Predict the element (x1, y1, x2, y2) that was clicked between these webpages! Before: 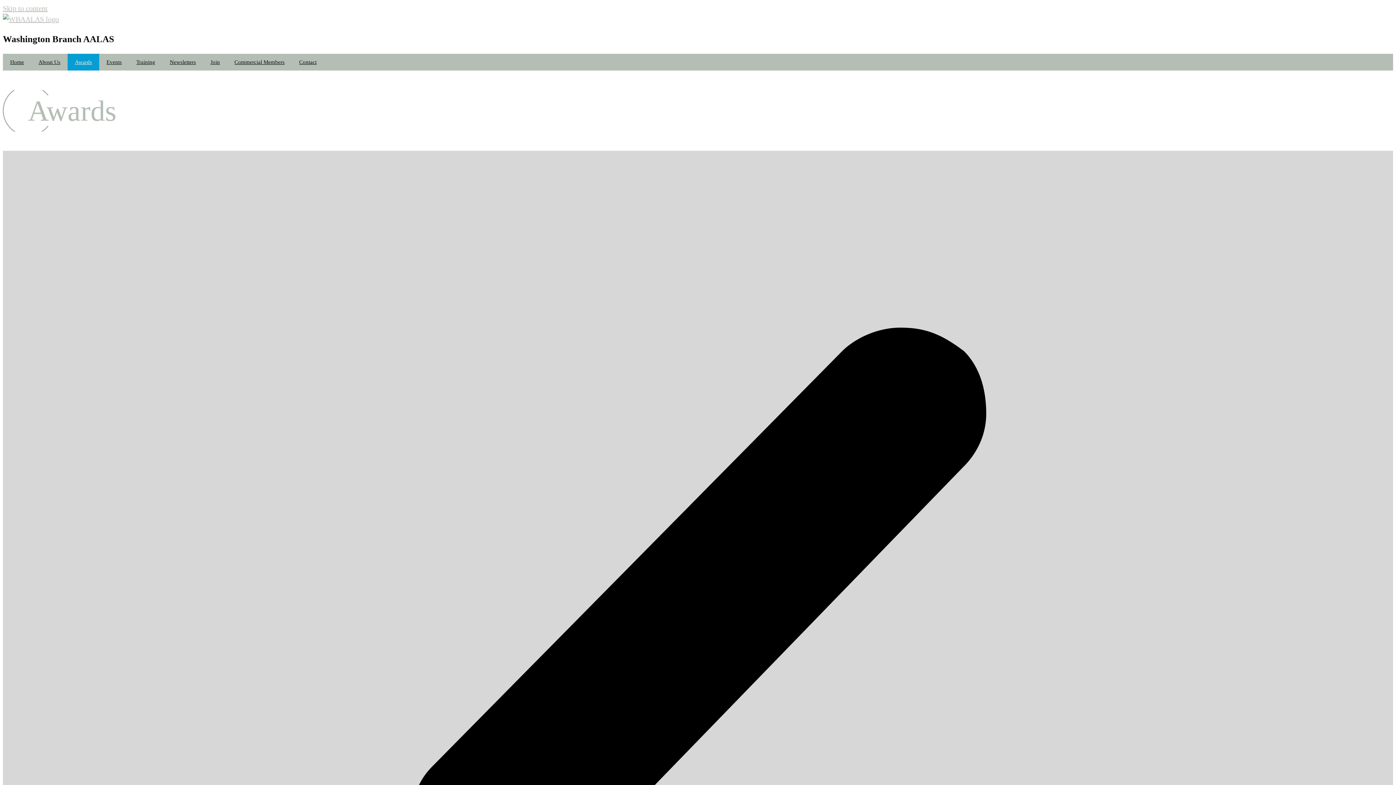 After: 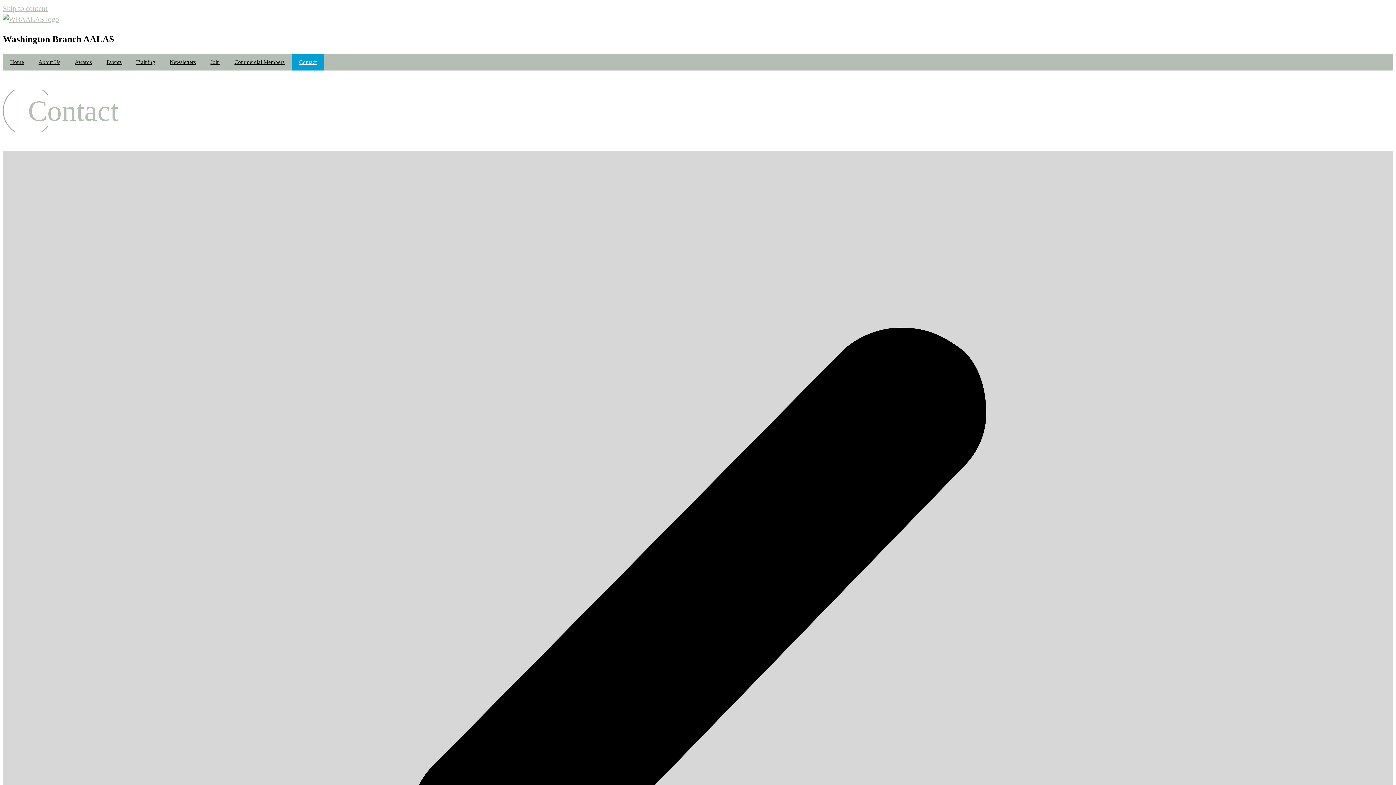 Action: label: Contact bbox: (292, 53, 324, 70)